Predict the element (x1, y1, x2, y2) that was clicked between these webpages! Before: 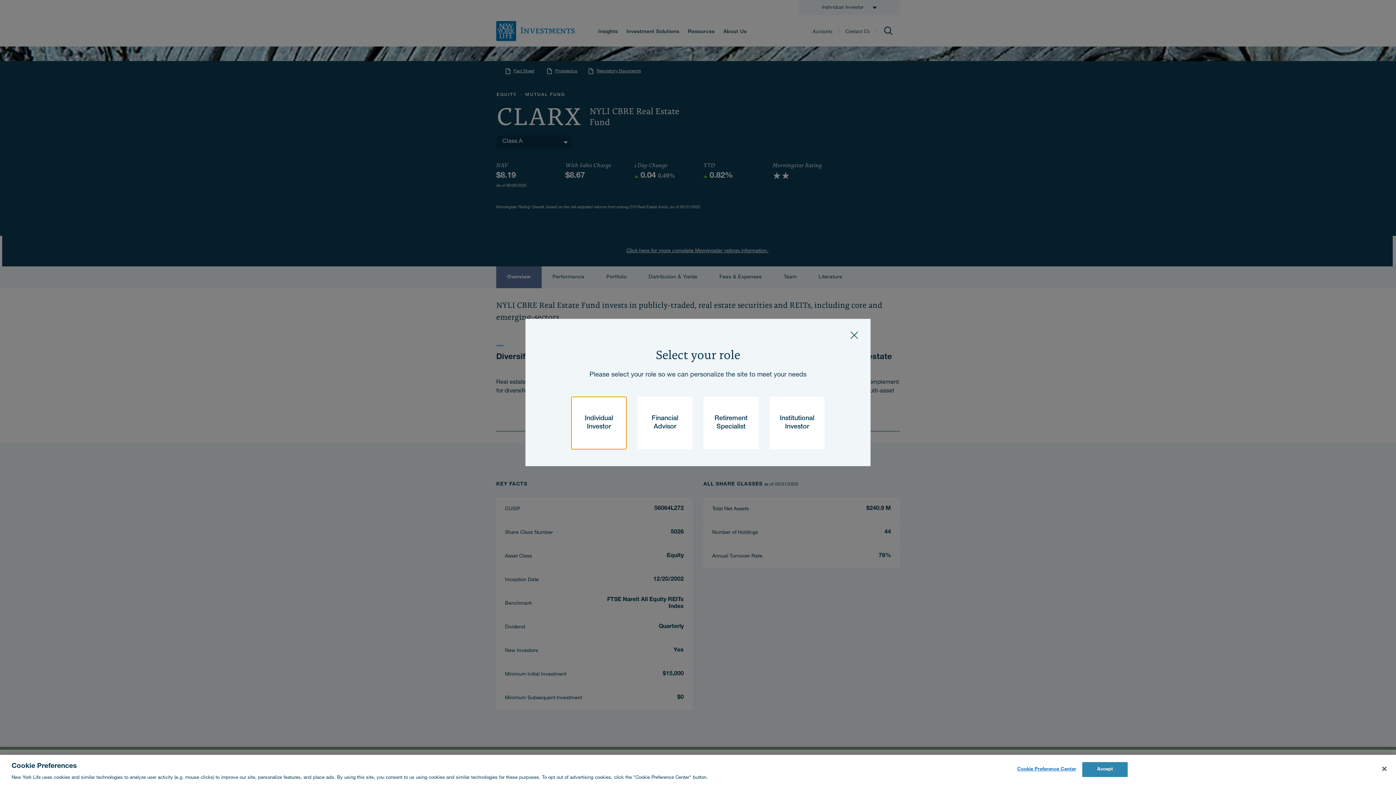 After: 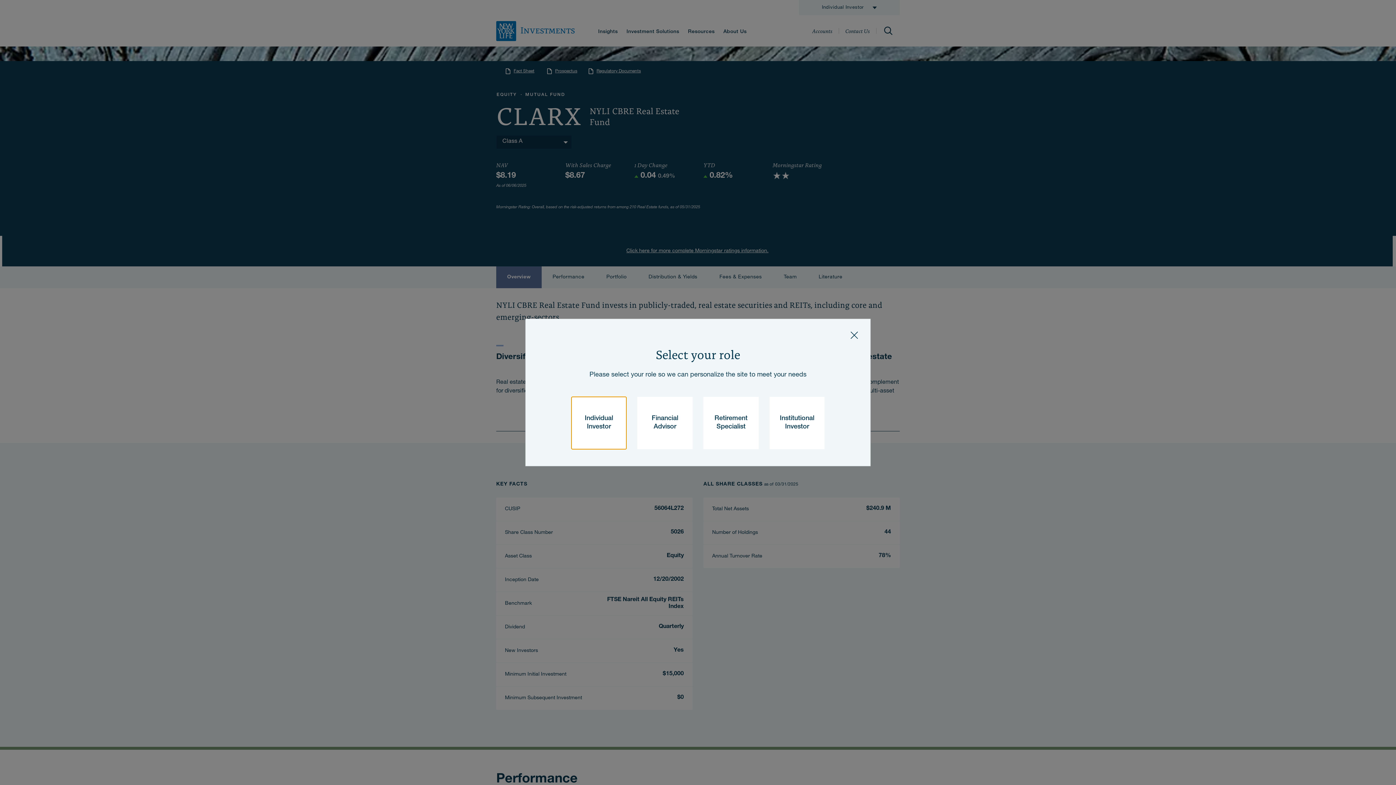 Action: bbox: (1082, 762, 1128, 777) label: Accept